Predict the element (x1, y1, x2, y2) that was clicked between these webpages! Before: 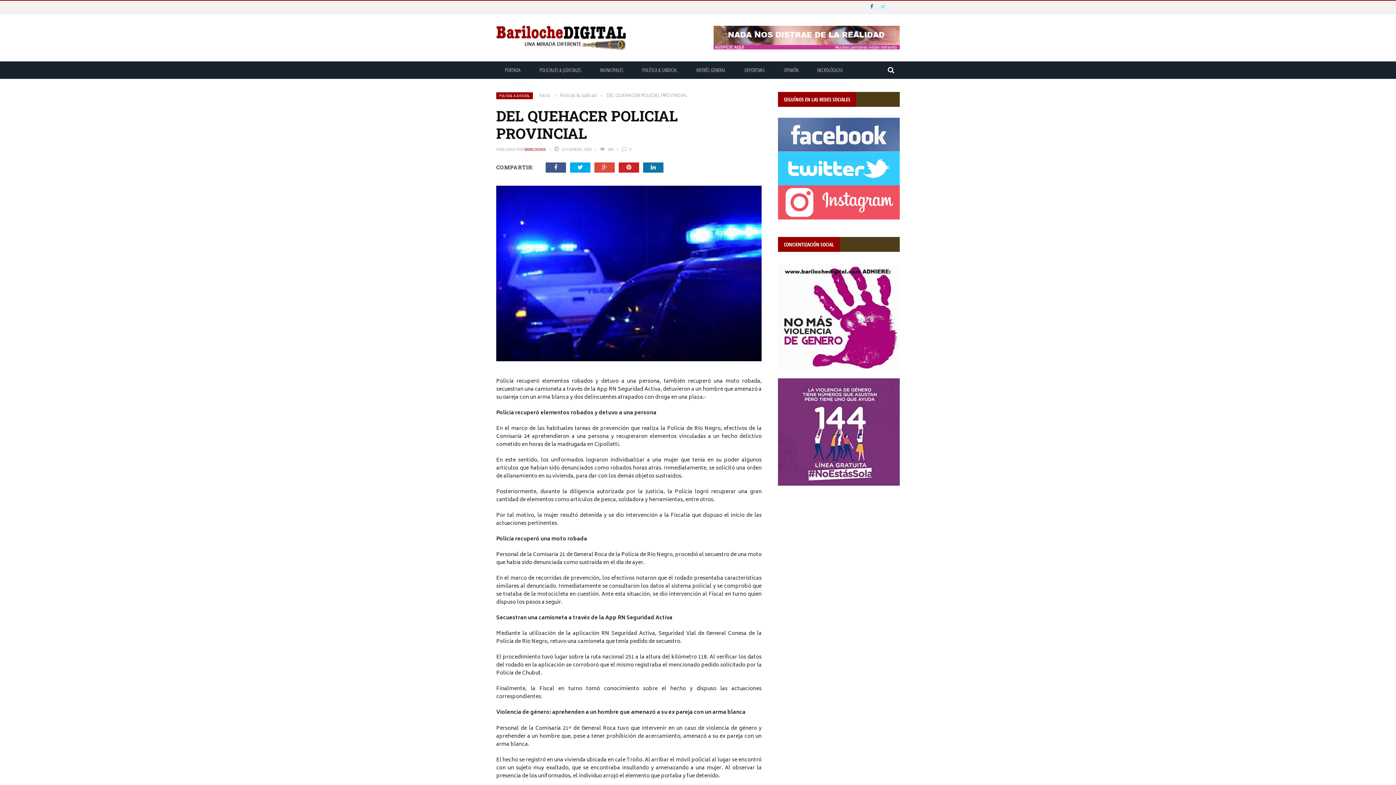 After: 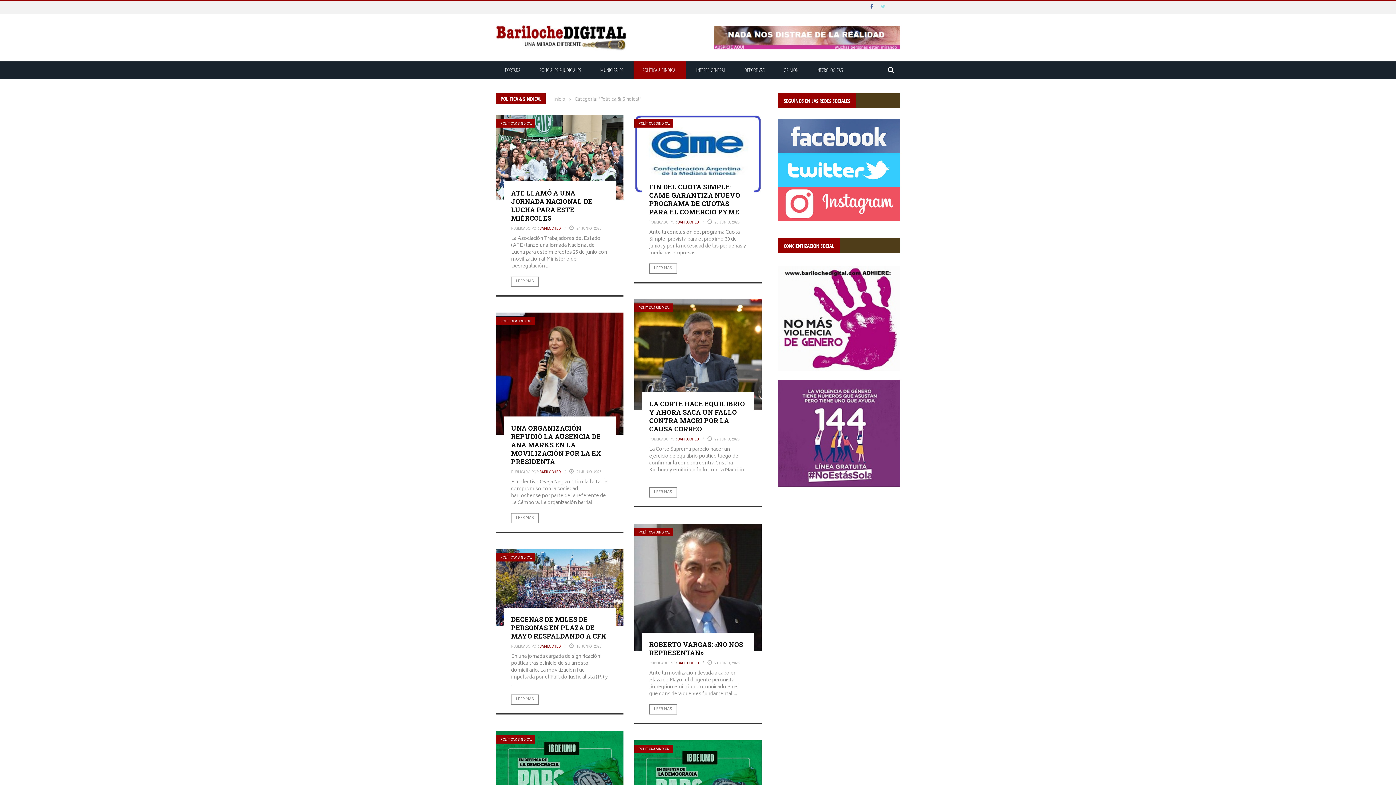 Action: label: POLÍTICA & SINDICAL bbox: (633, 66, 686, 73)